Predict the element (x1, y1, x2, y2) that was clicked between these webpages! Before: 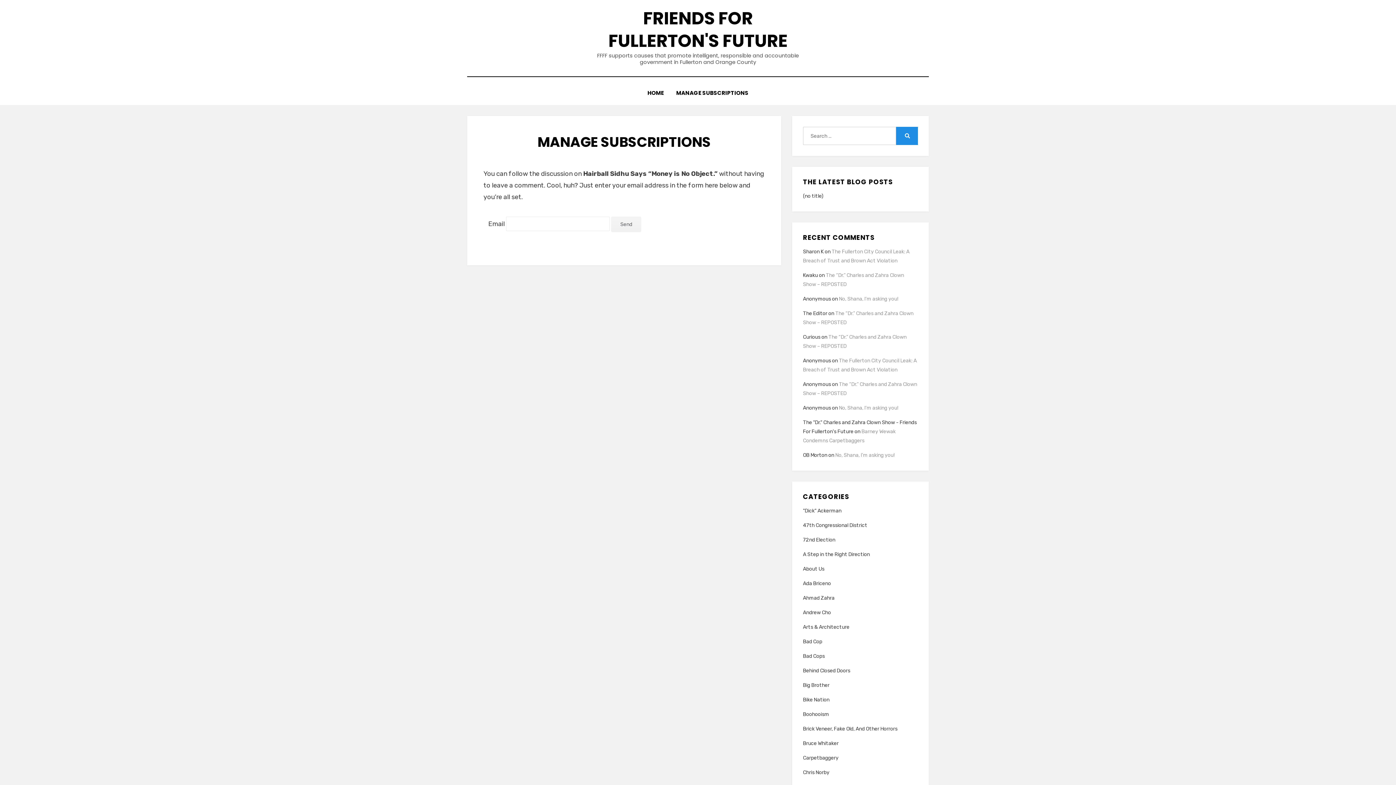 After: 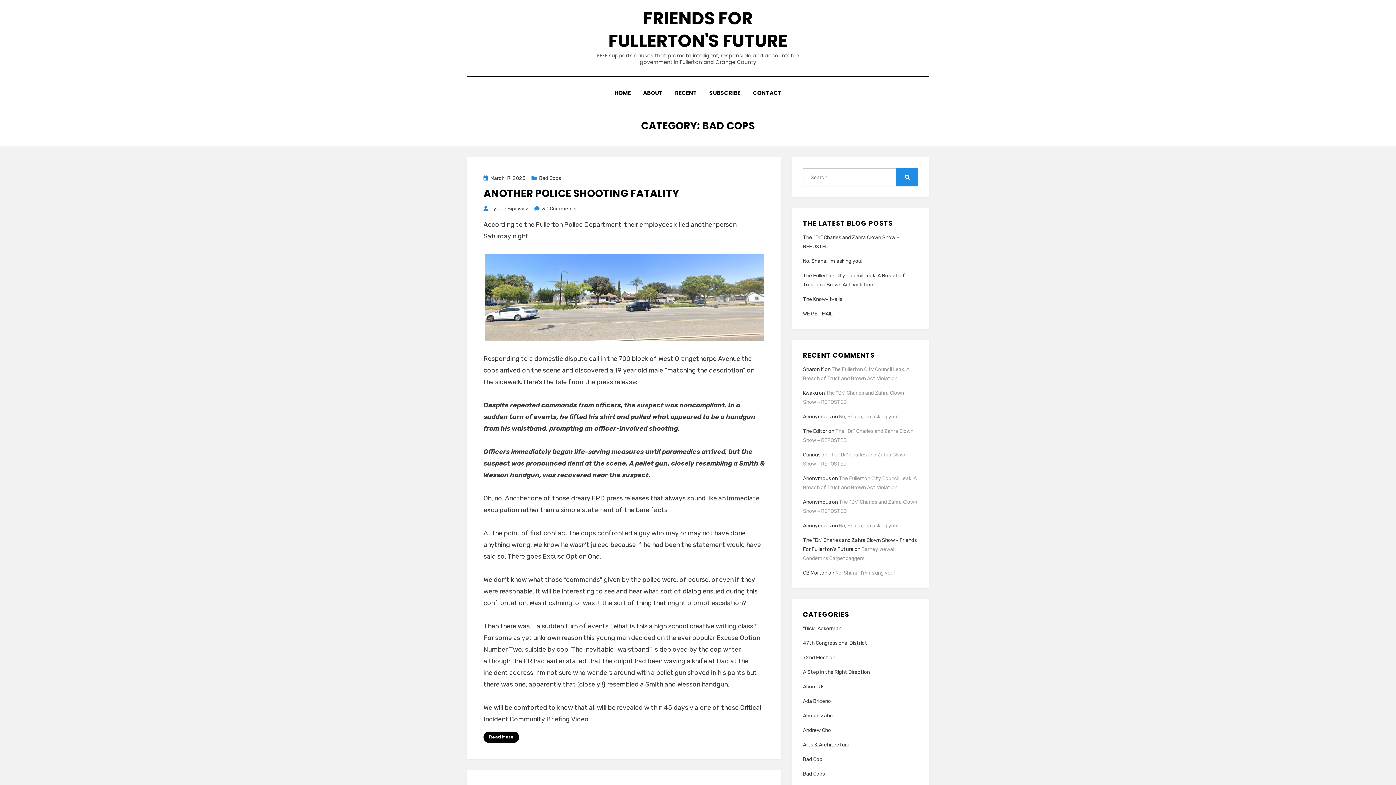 Action: bbox: (803, 652, 918, 661) label: Bad Cops